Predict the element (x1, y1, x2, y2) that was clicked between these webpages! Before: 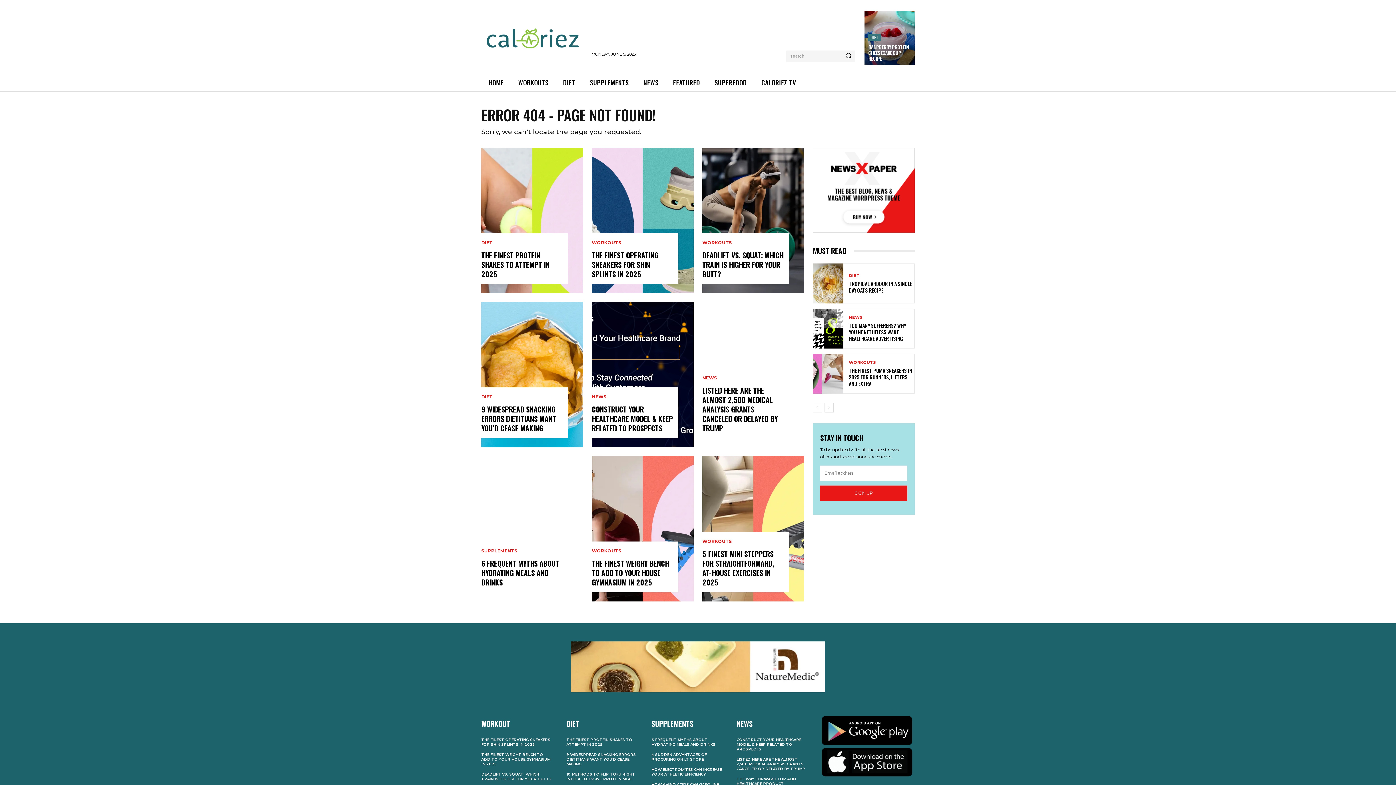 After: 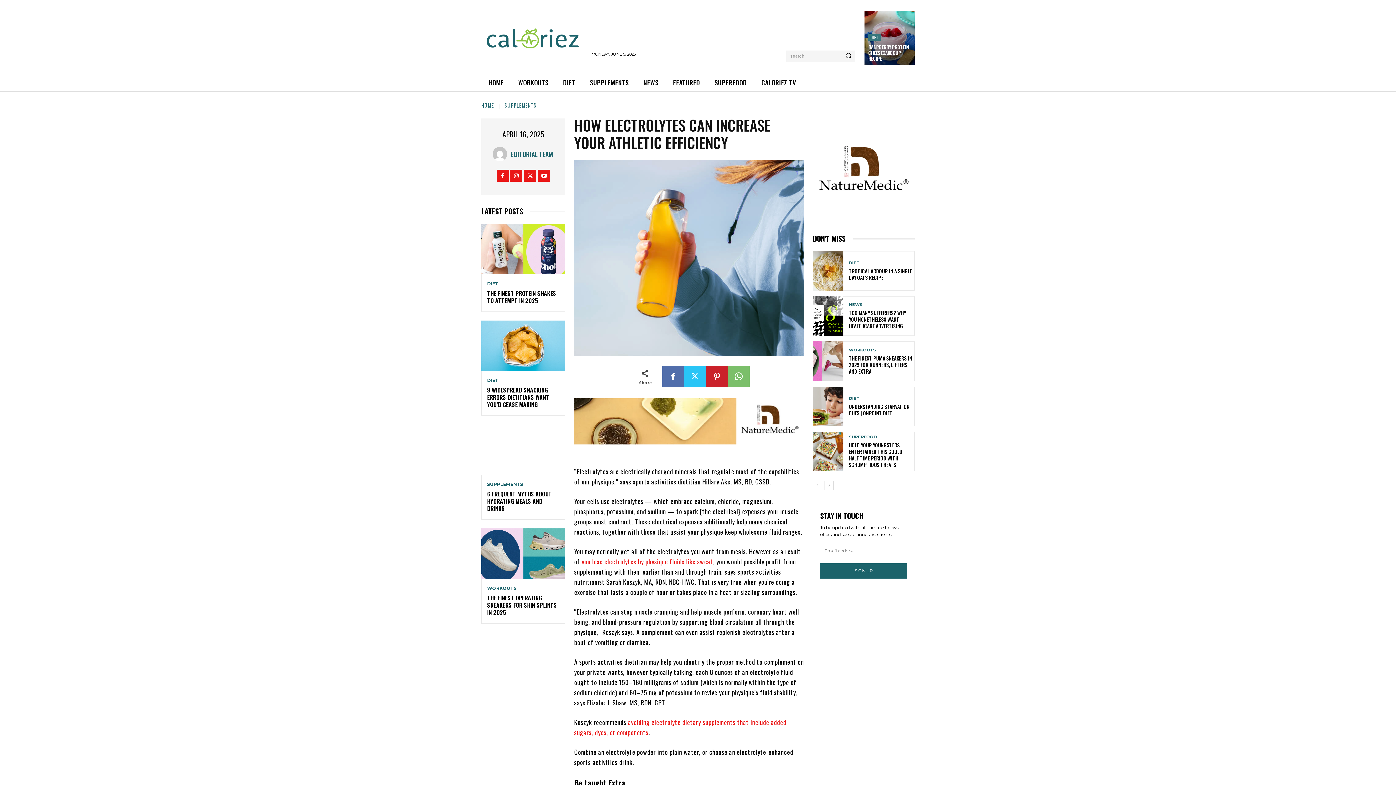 Action: label: HOW ELECTROLYTES CAN INCREASE YOUR ATHLETIC EFFICIENCY bbox: (651, 767, 722, 777)